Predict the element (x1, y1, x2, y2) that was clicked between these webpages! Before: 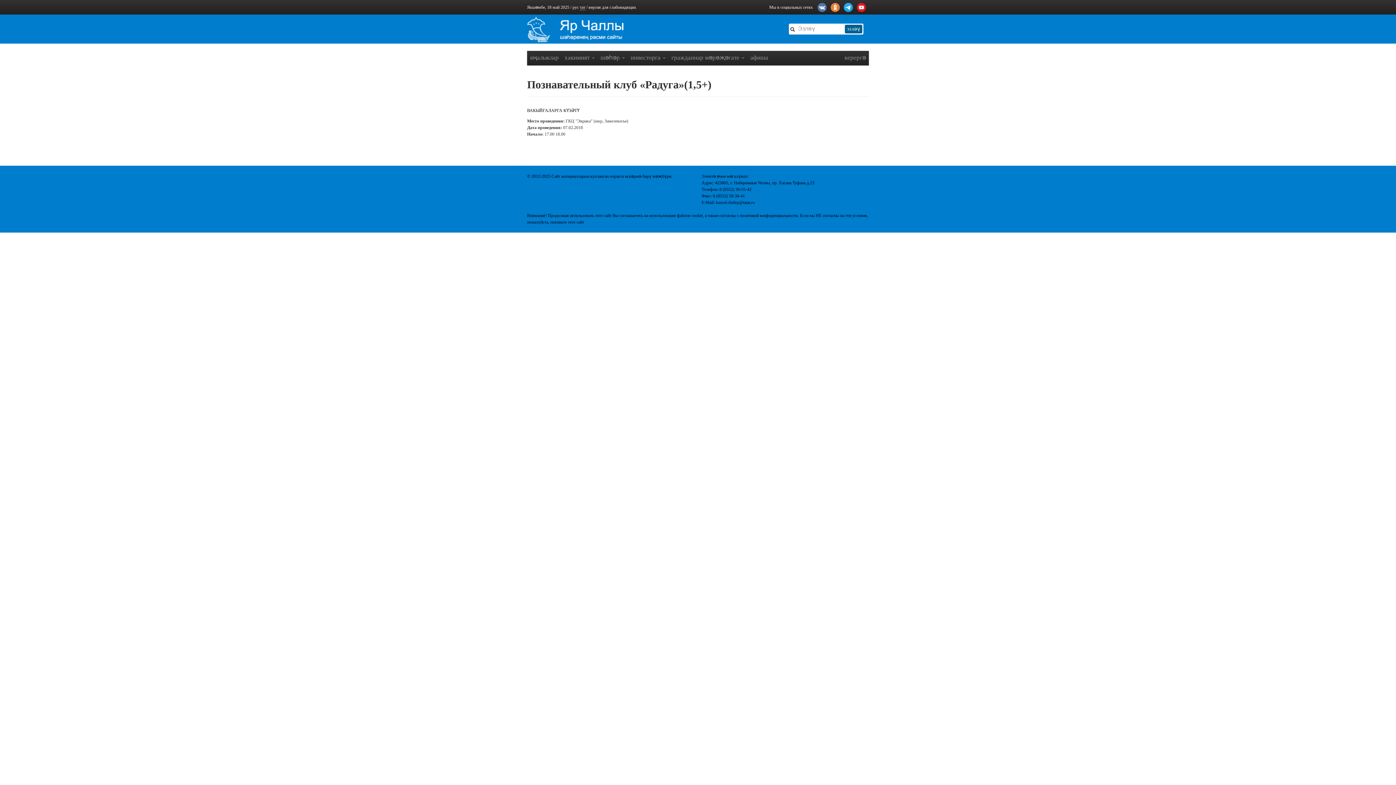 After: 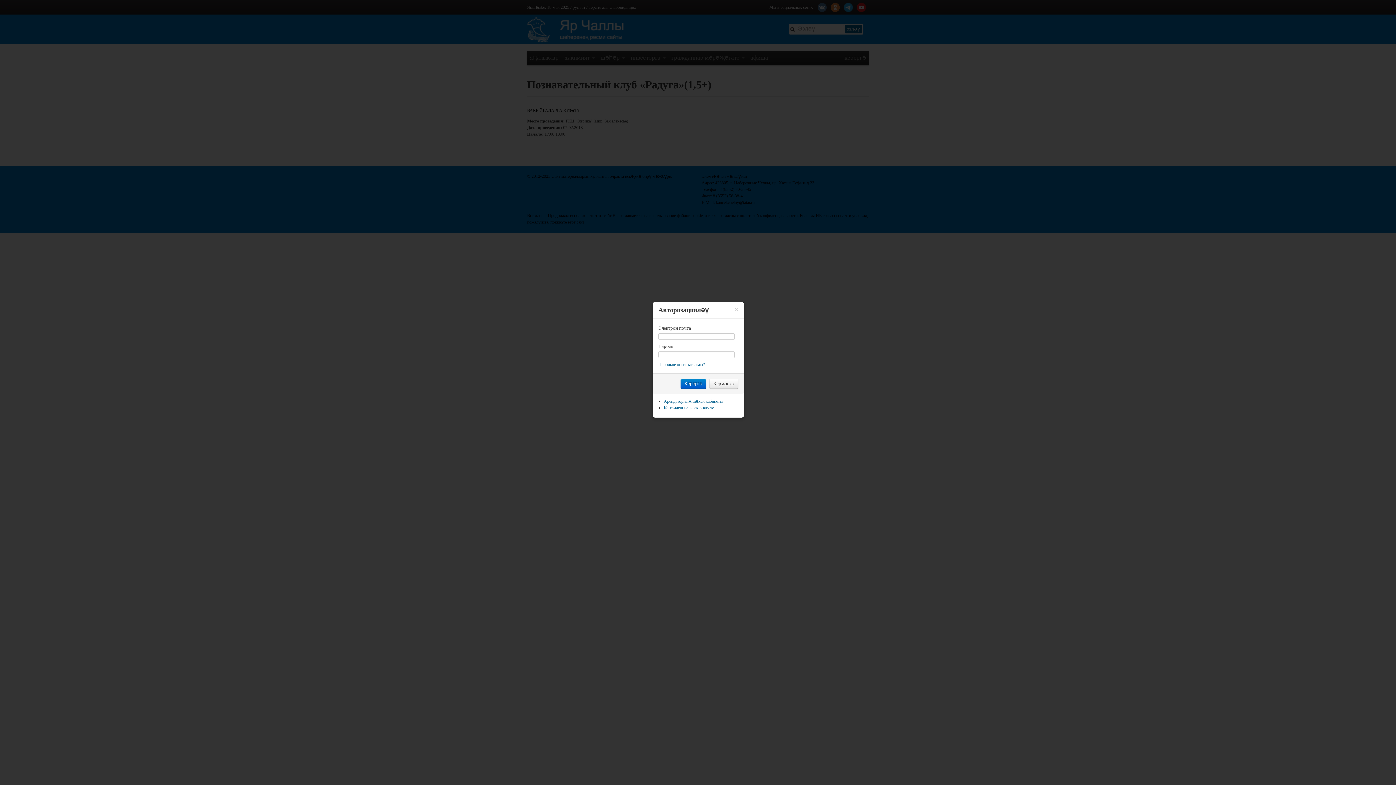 Action: label: керергә bbox: (841, 50, 869, 65)